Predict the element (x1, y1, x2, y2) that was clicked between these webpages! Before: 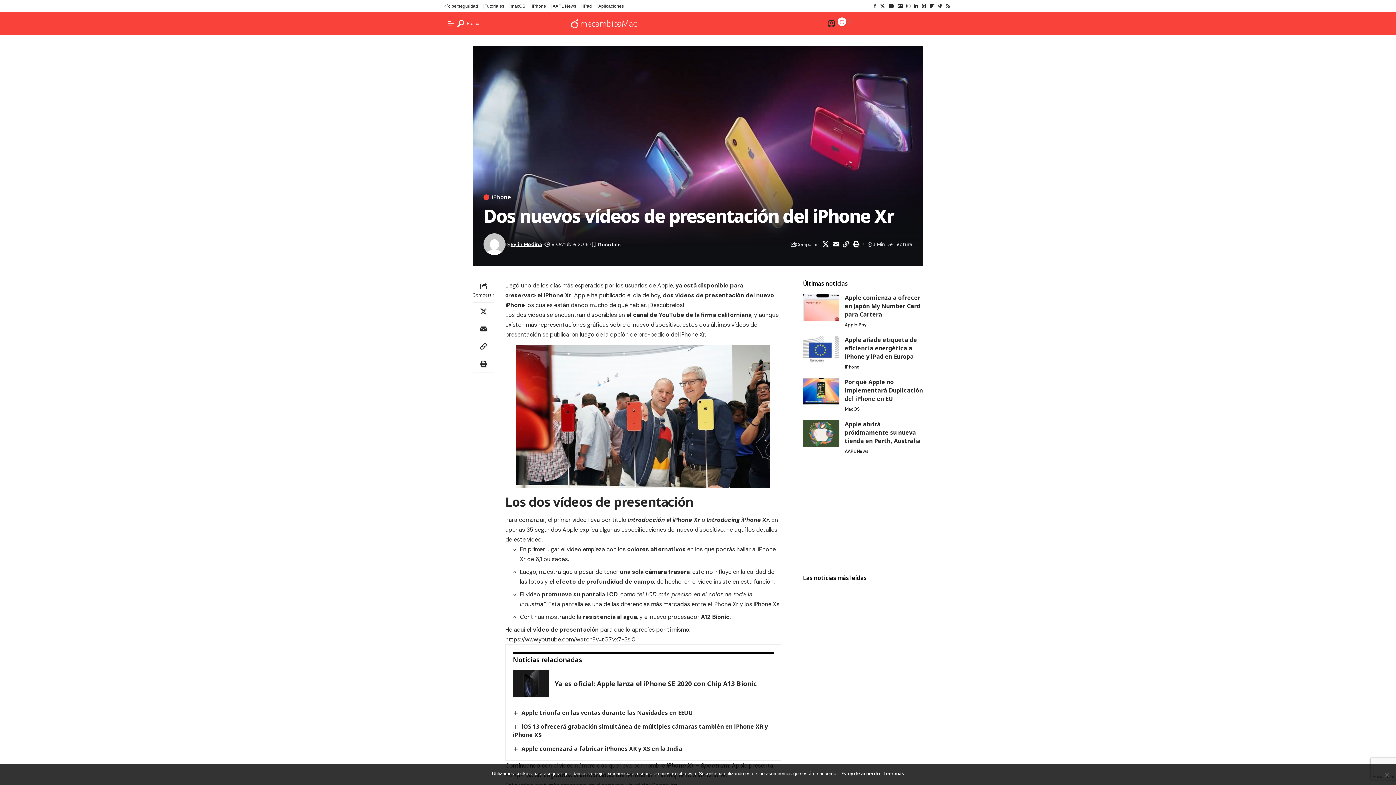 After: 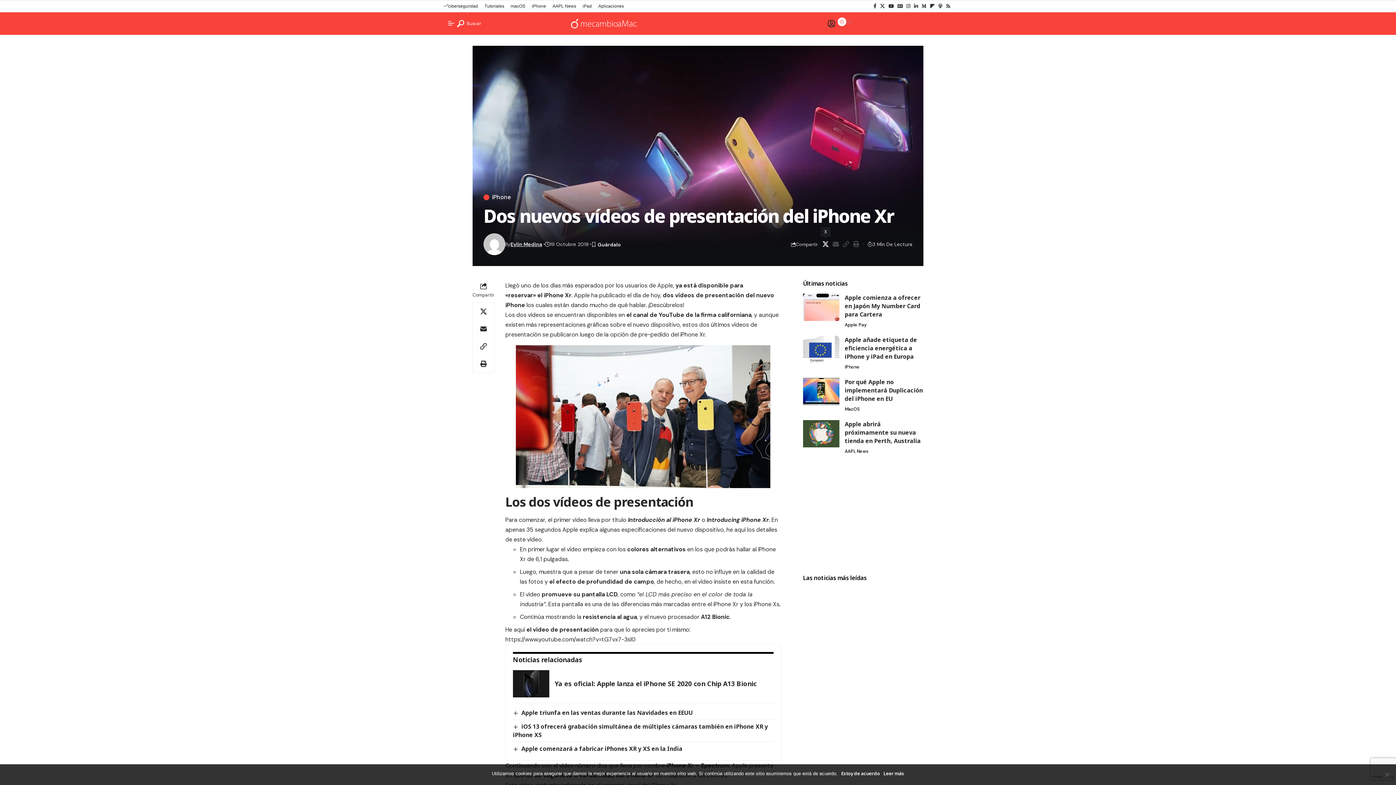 Action: label: Share on X bbox: (820, 238, 830, 250)